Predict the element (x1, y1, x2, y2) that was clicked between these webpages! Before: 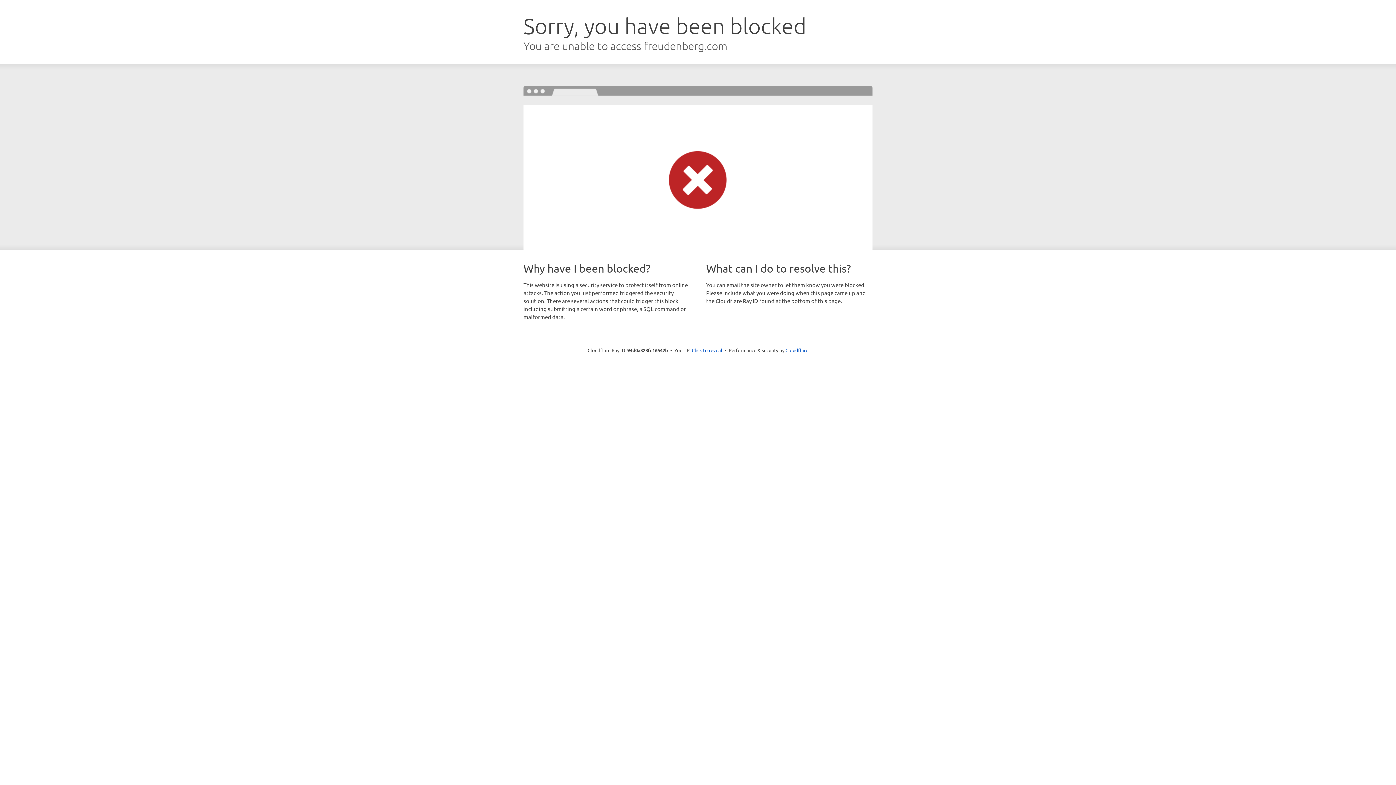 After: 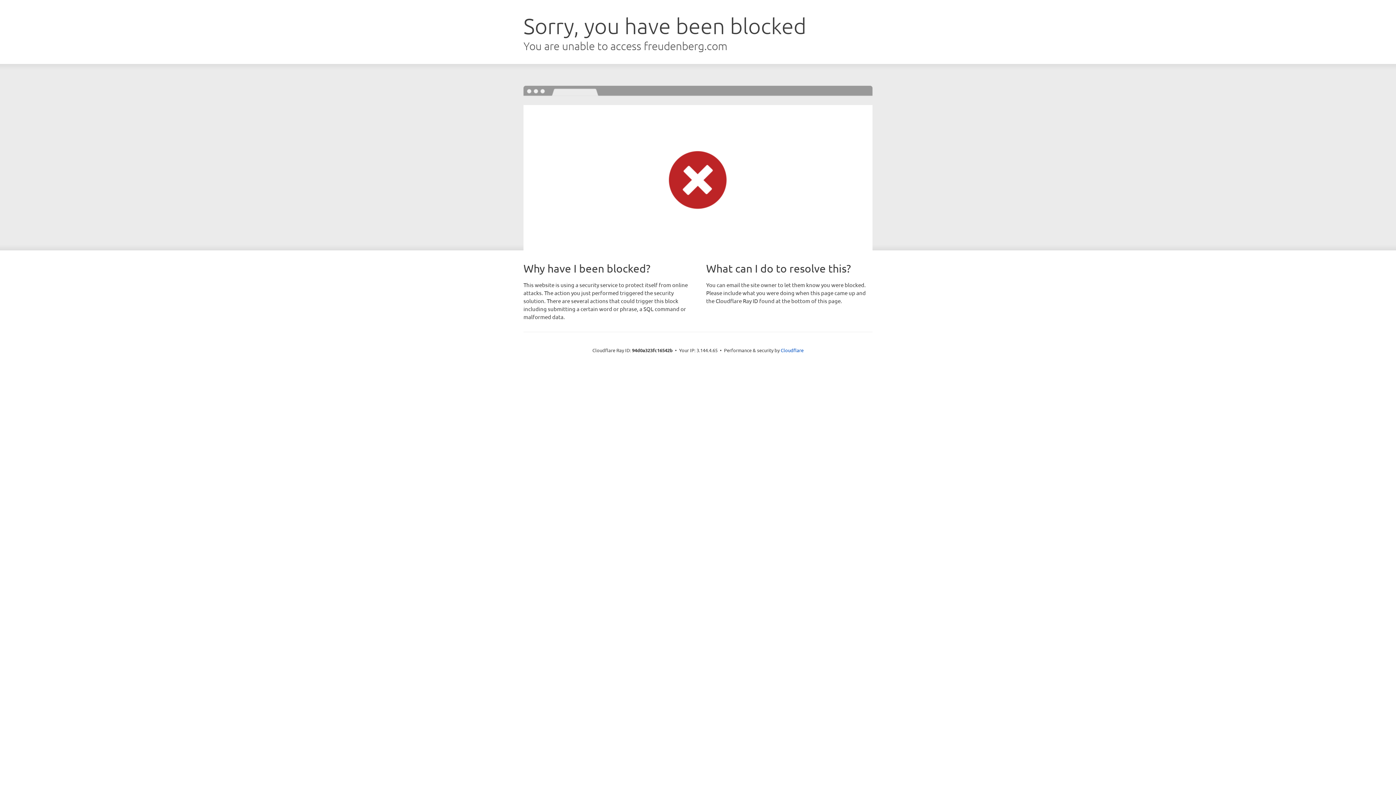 Action: bbox: (692, 346, 722, 353) label: Click to reveal